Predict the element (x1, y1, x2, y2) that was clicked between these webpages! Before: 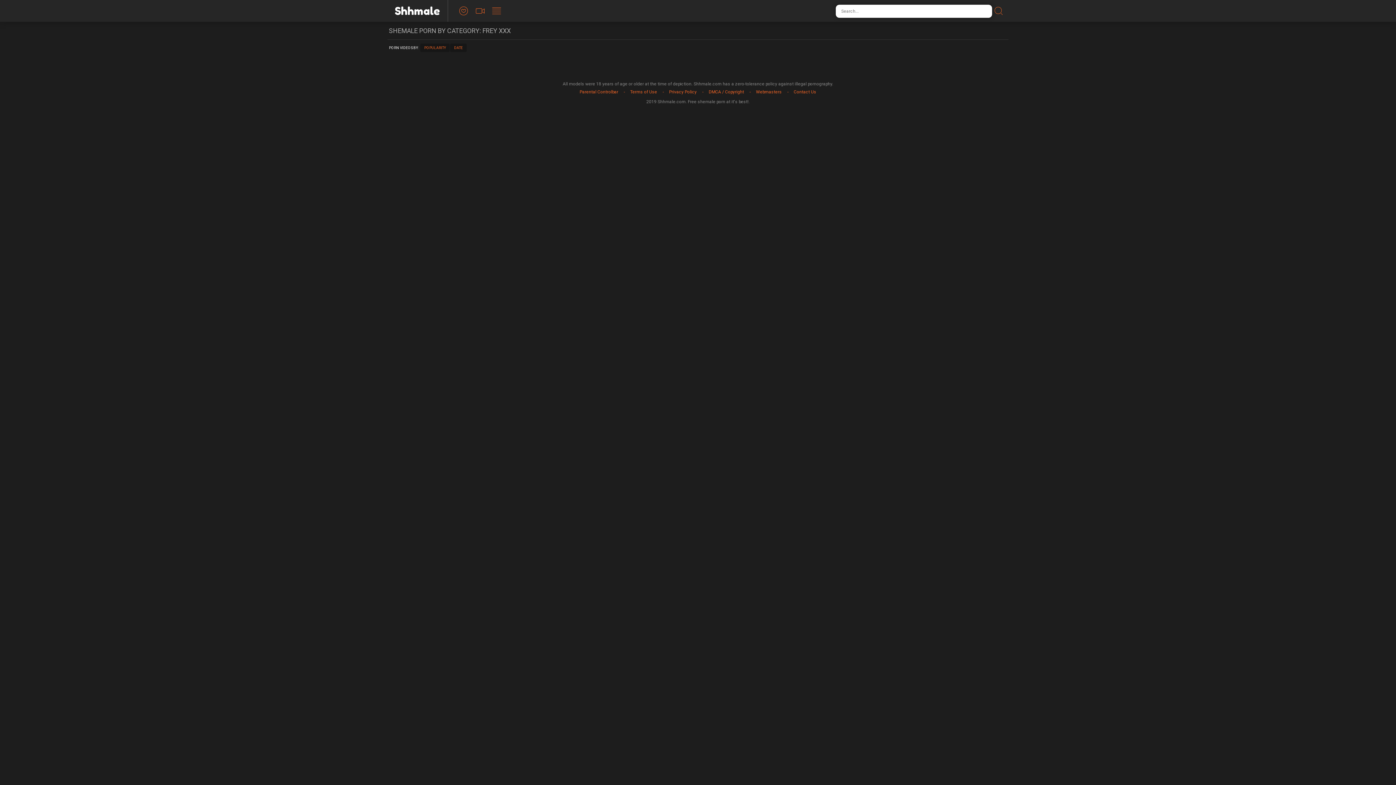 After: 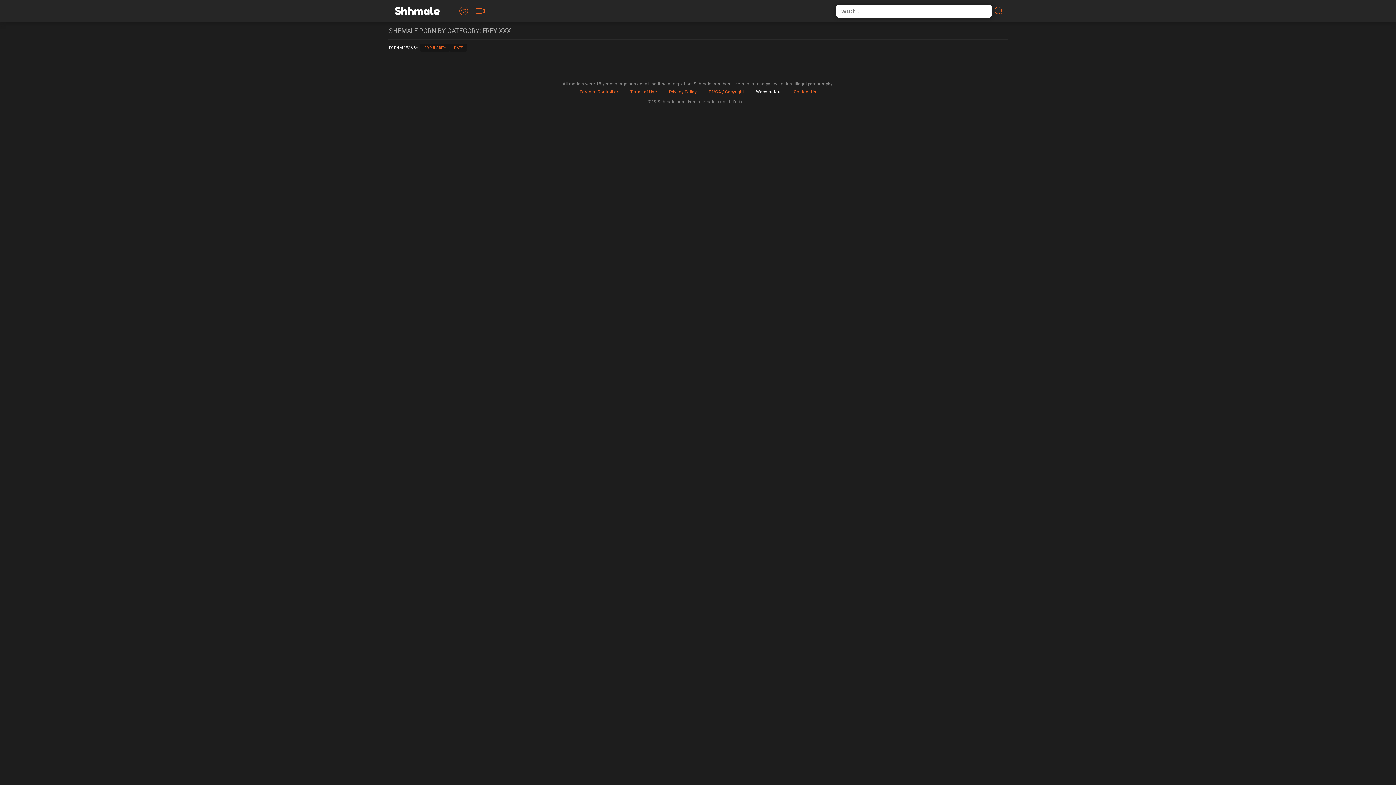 Action: bbox: (750, 87, 787, 96) label: Webmasters